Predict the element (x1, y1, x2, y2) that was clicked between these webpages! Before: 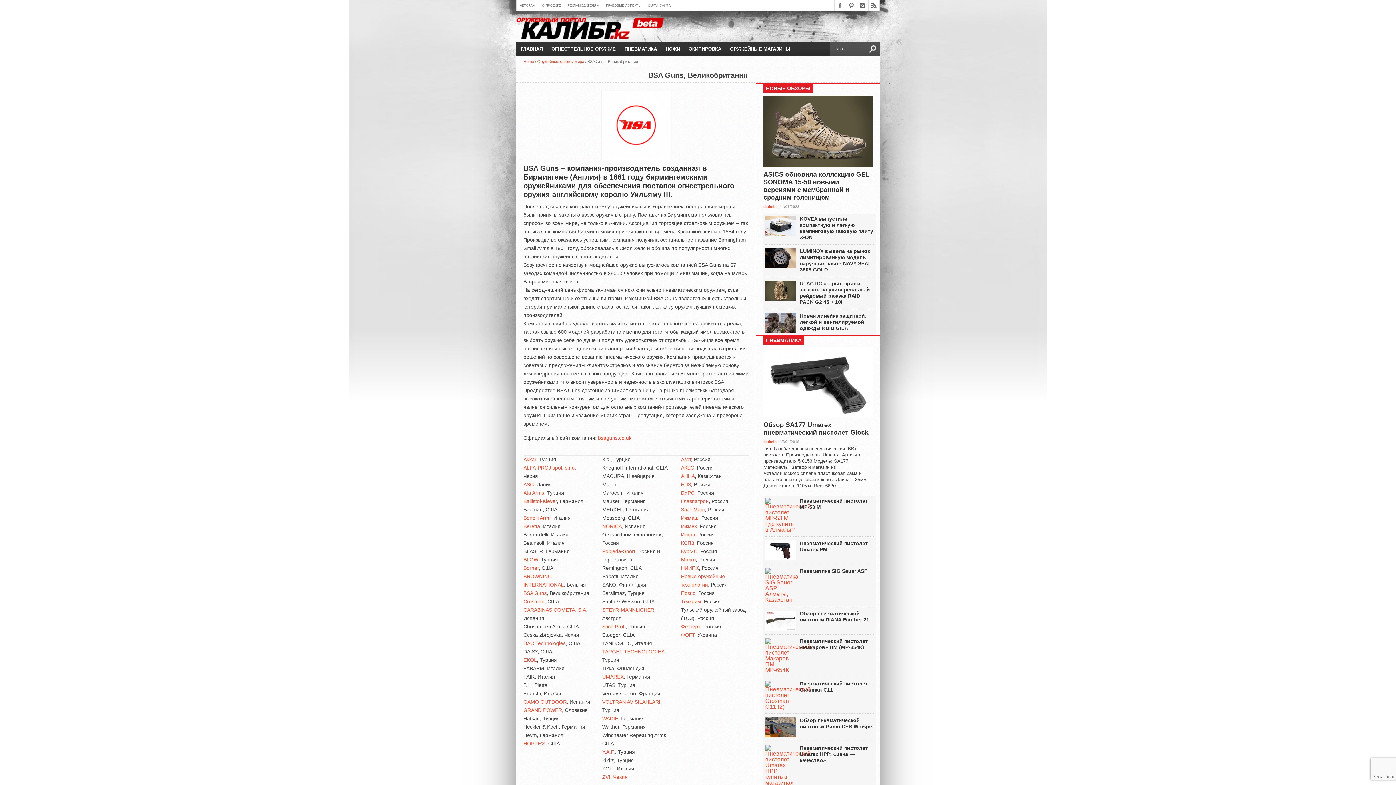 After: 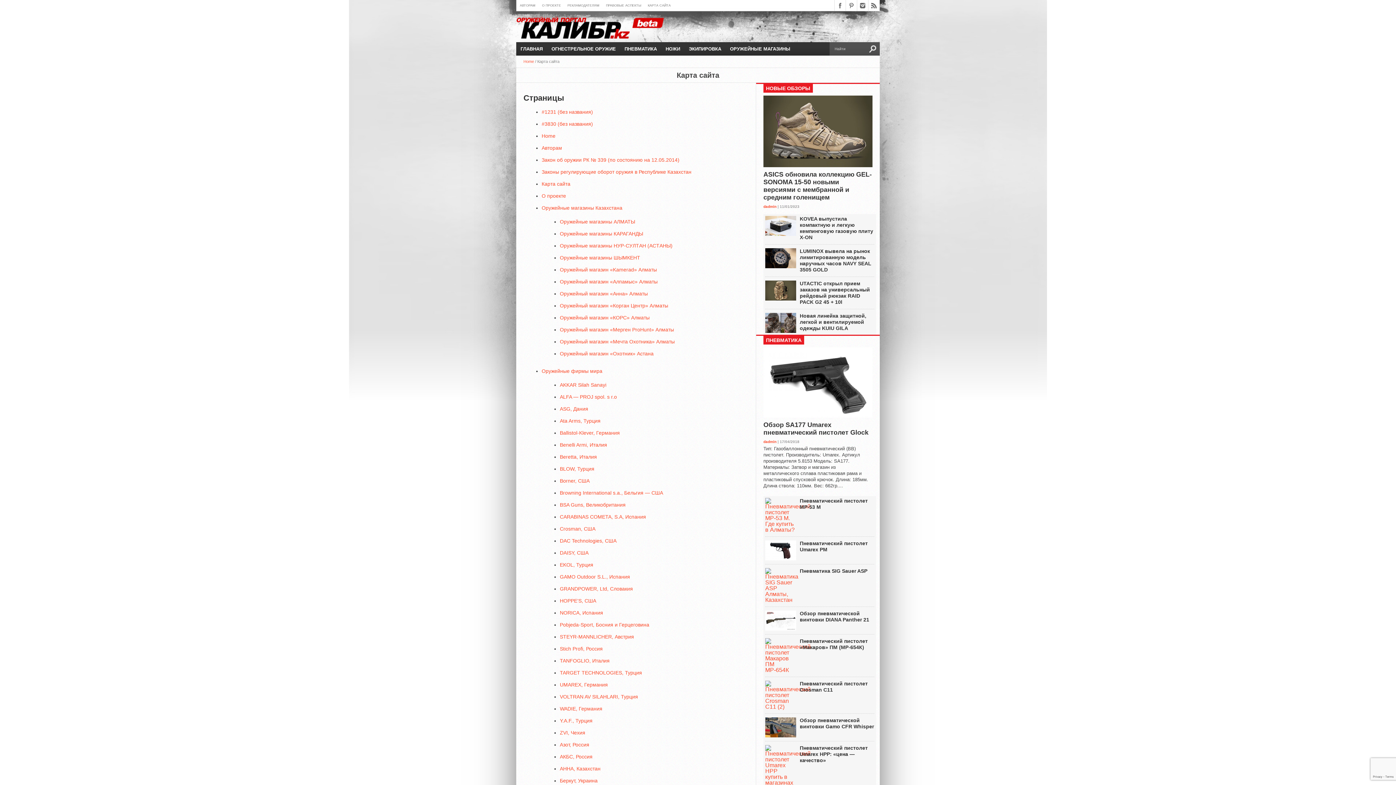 Action: bbox: (644, 0, 674, 10) label: КАРТА САЙТА